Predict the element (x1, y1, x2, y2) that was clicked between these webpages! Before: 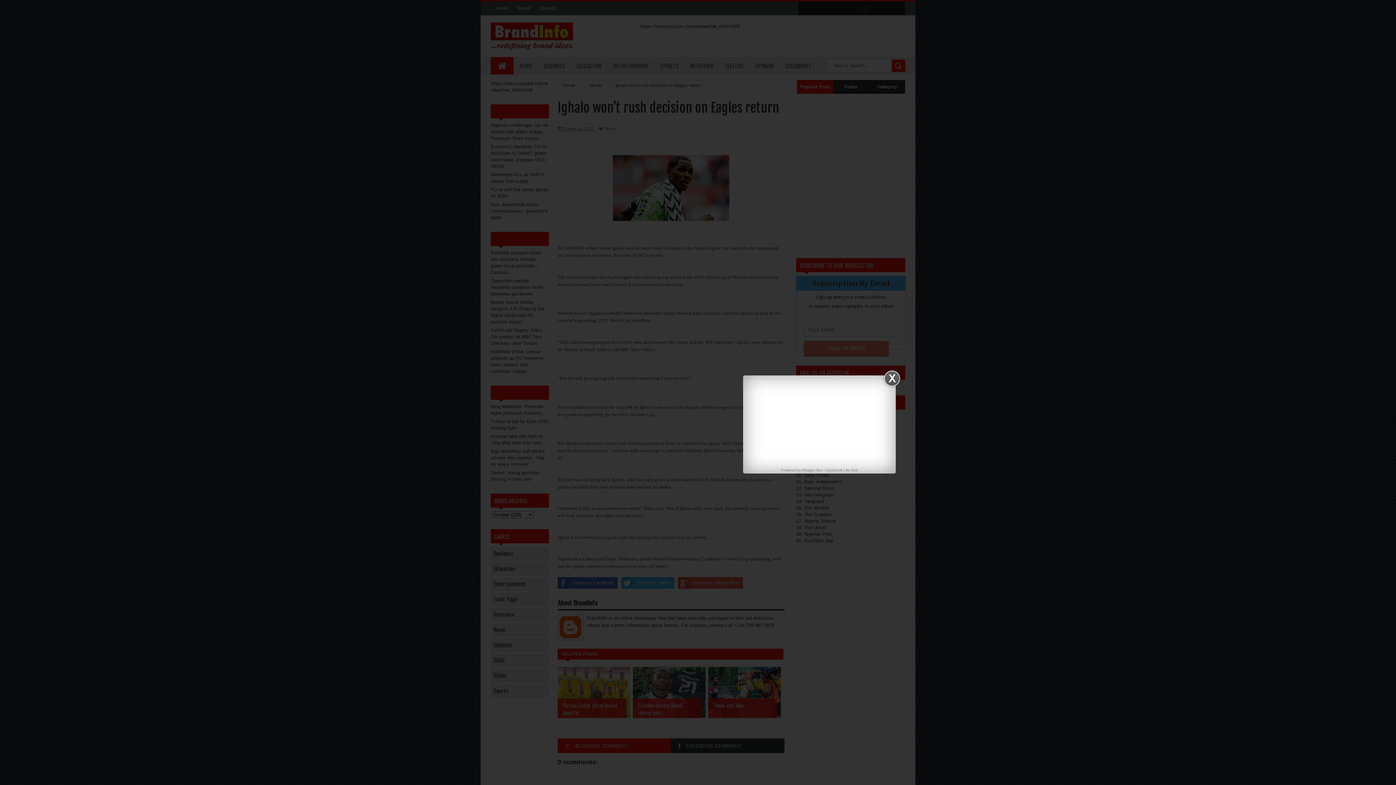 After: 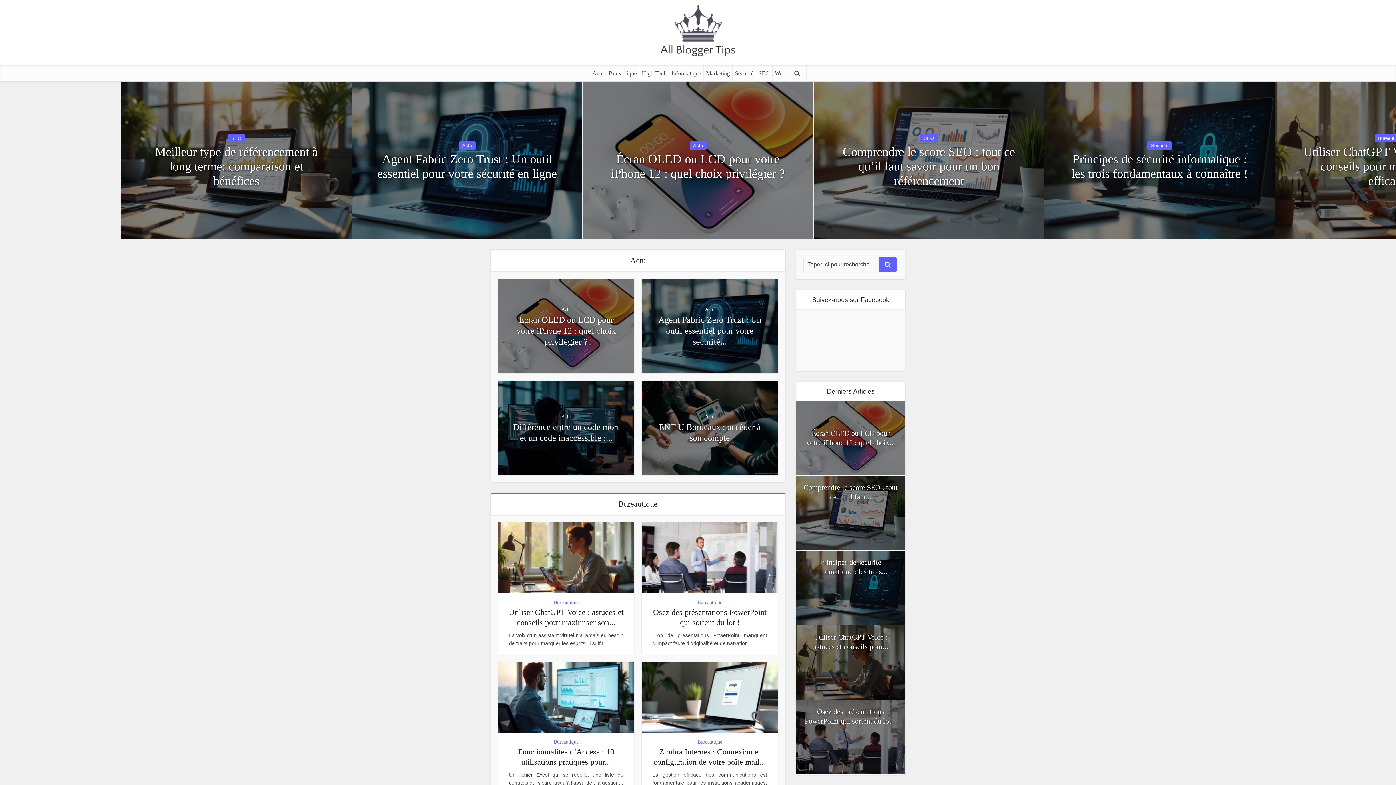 Action: label: Facebook Like Box bbox: (825, 468, 858, 472)